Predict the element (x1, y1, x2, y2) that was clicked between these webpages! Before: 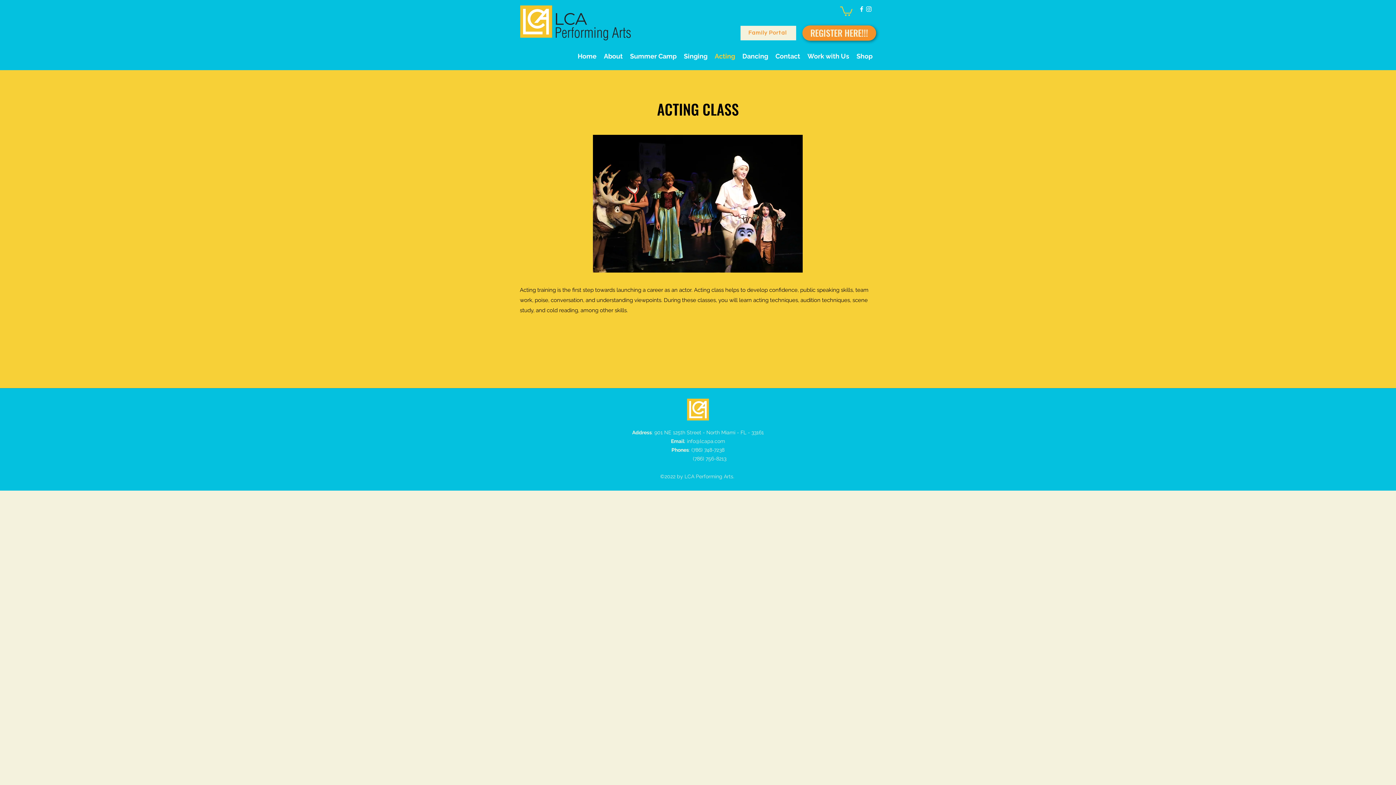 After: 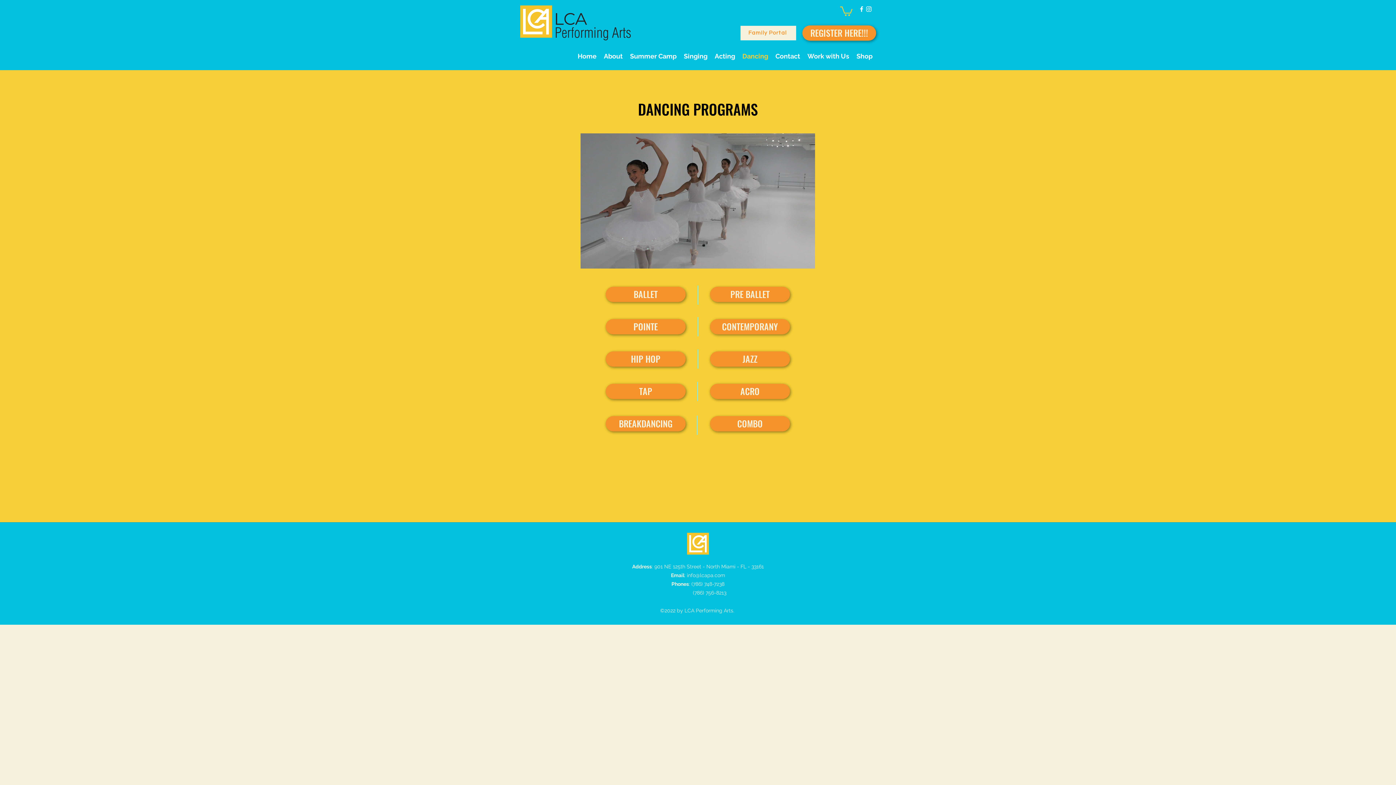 Action: bbox: (738, 50, 772, 61) label: Dancing